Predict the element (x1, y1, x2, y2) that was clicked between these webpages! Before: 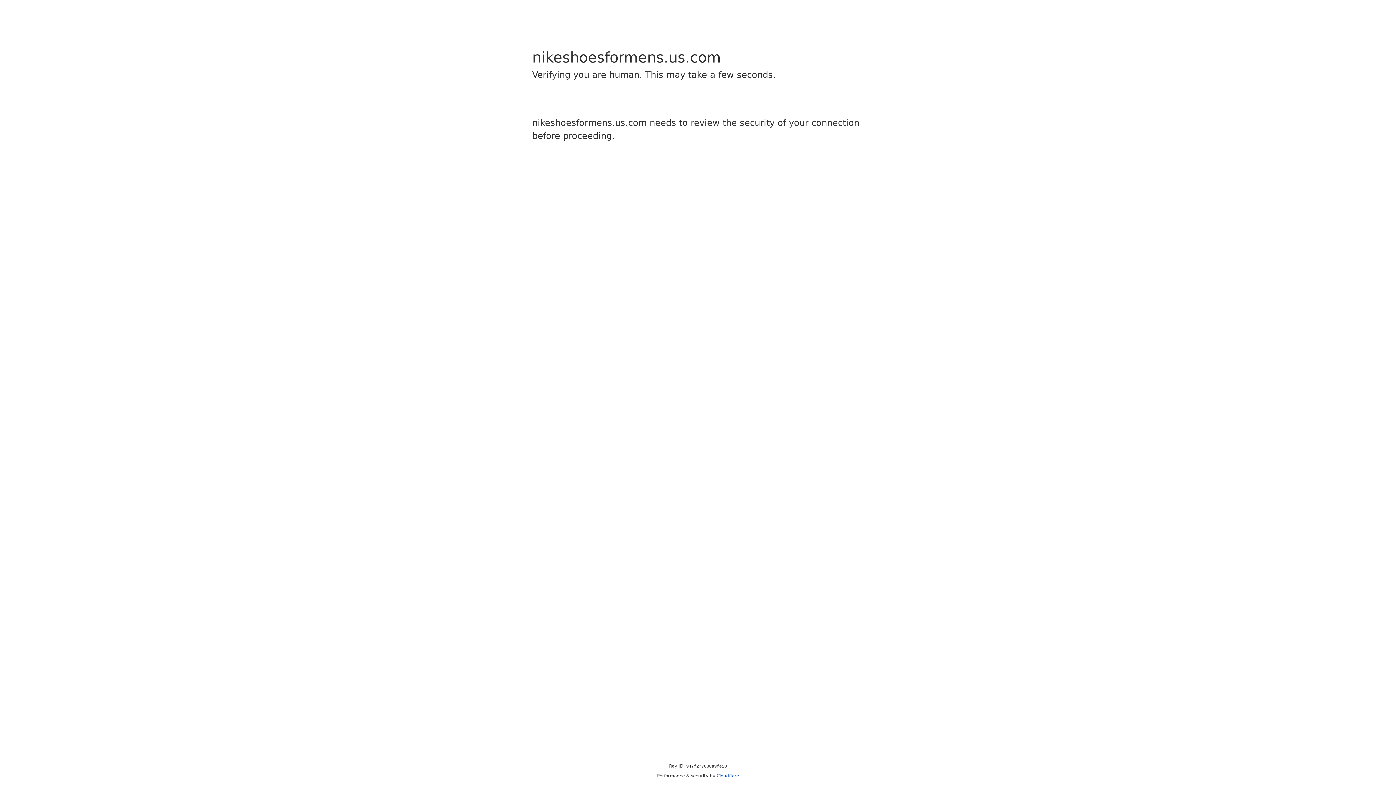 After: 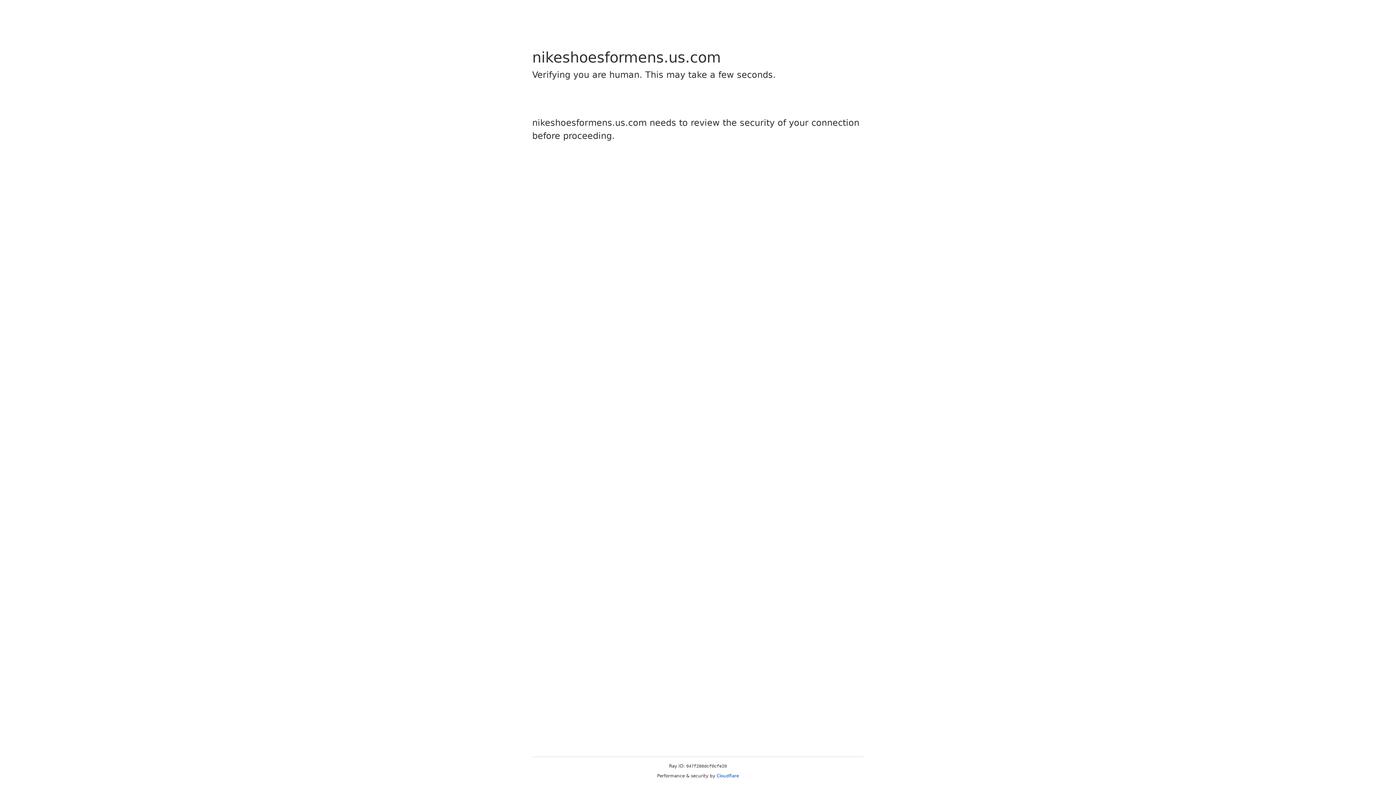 Action: bbox: (716, 773, 739, 778) label: Cloudflare